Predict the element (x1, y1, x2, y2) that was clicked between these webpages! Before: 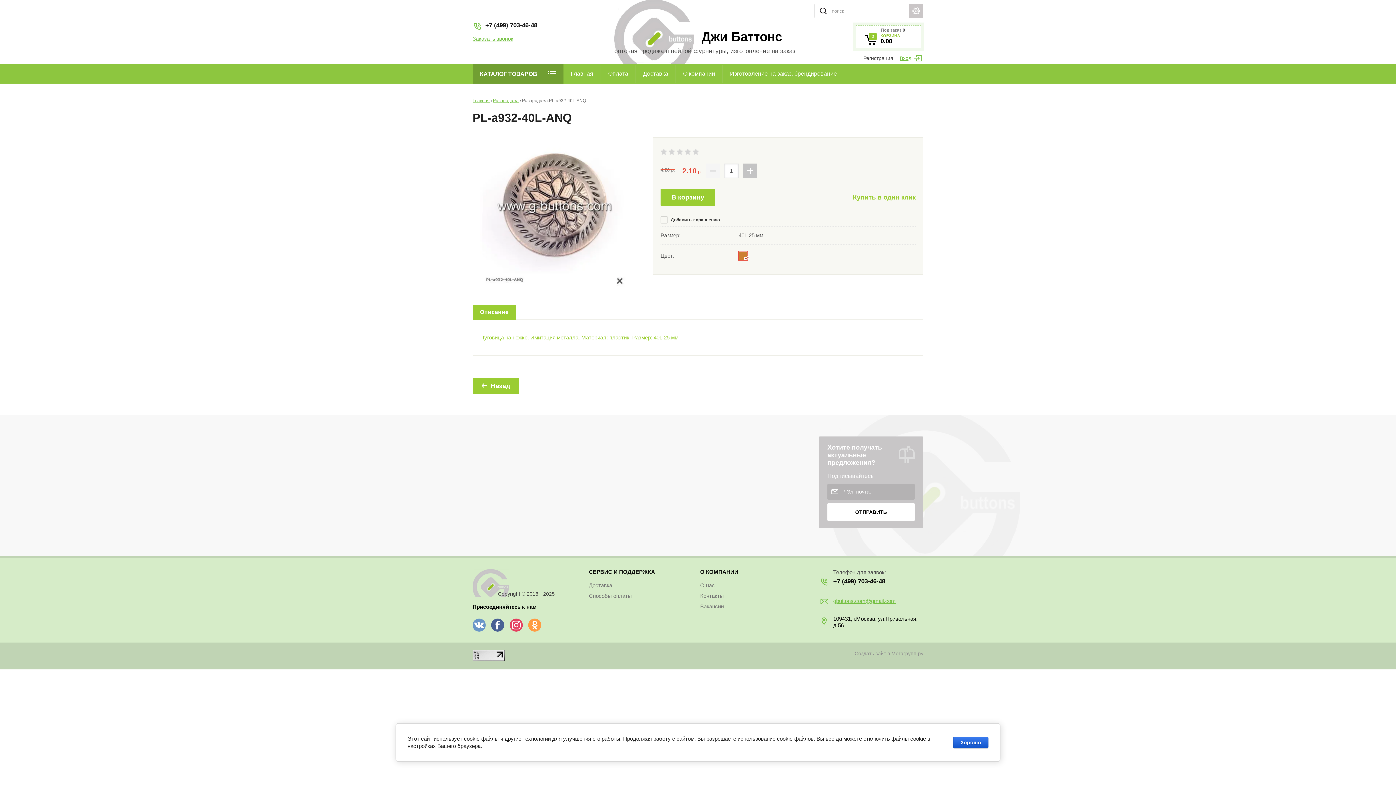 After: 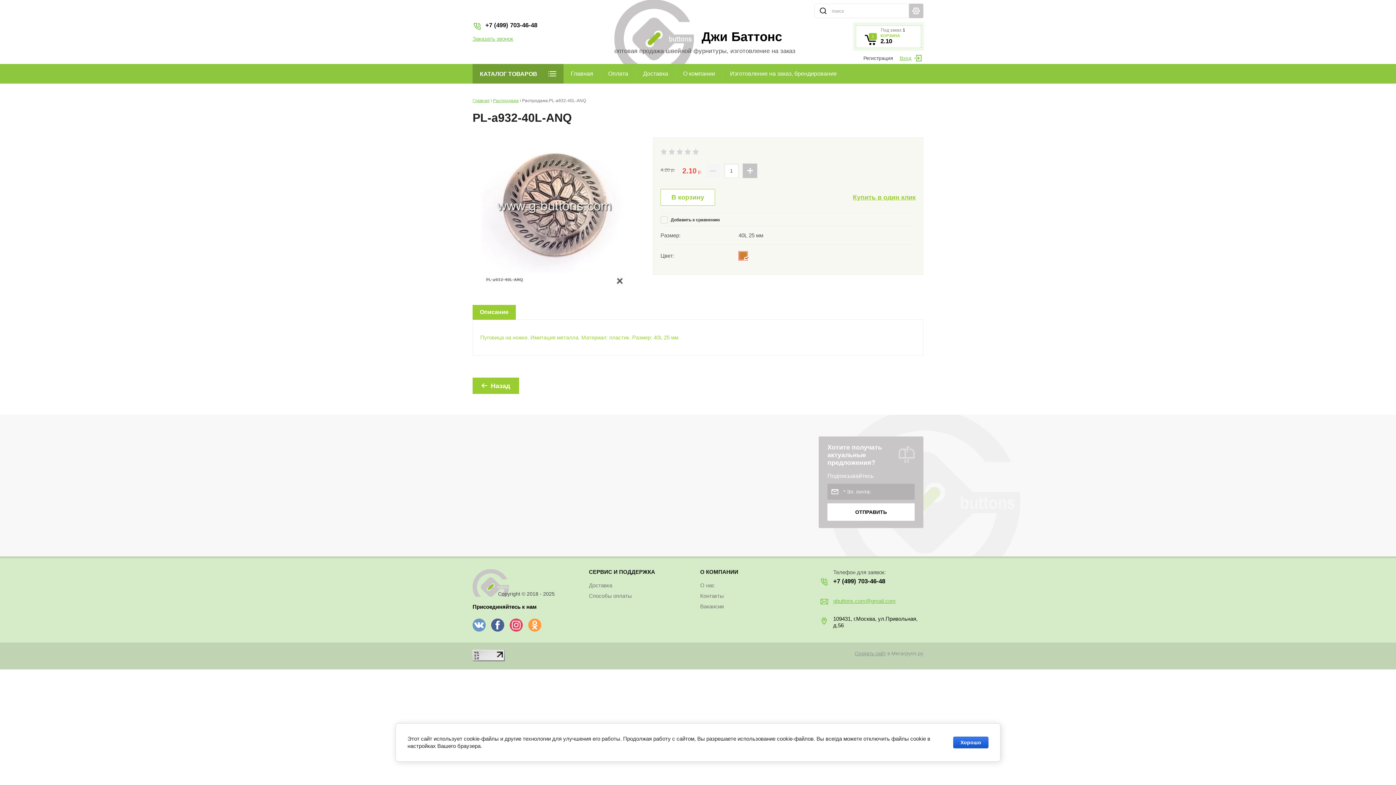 Action: bbox: (660, 188, 715, 205) label: В корзину